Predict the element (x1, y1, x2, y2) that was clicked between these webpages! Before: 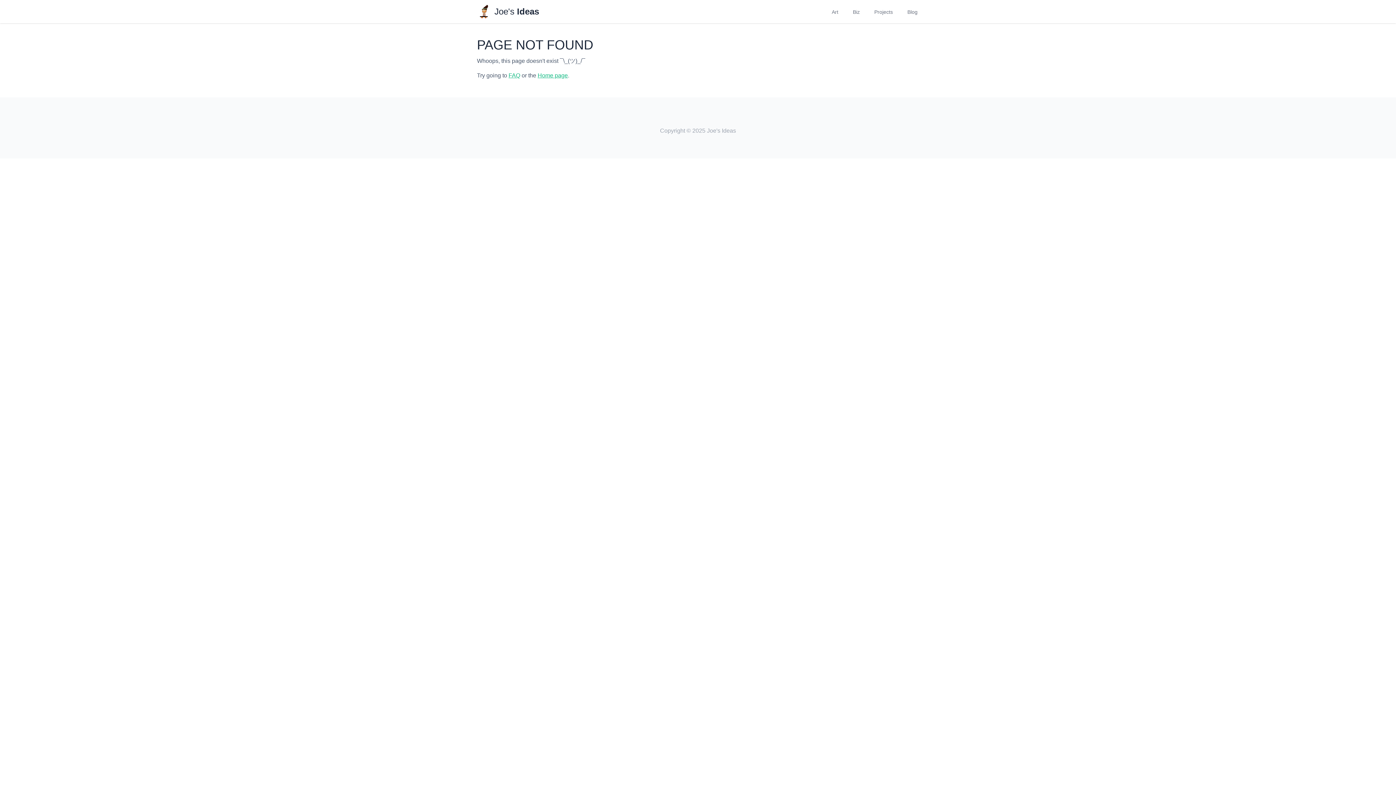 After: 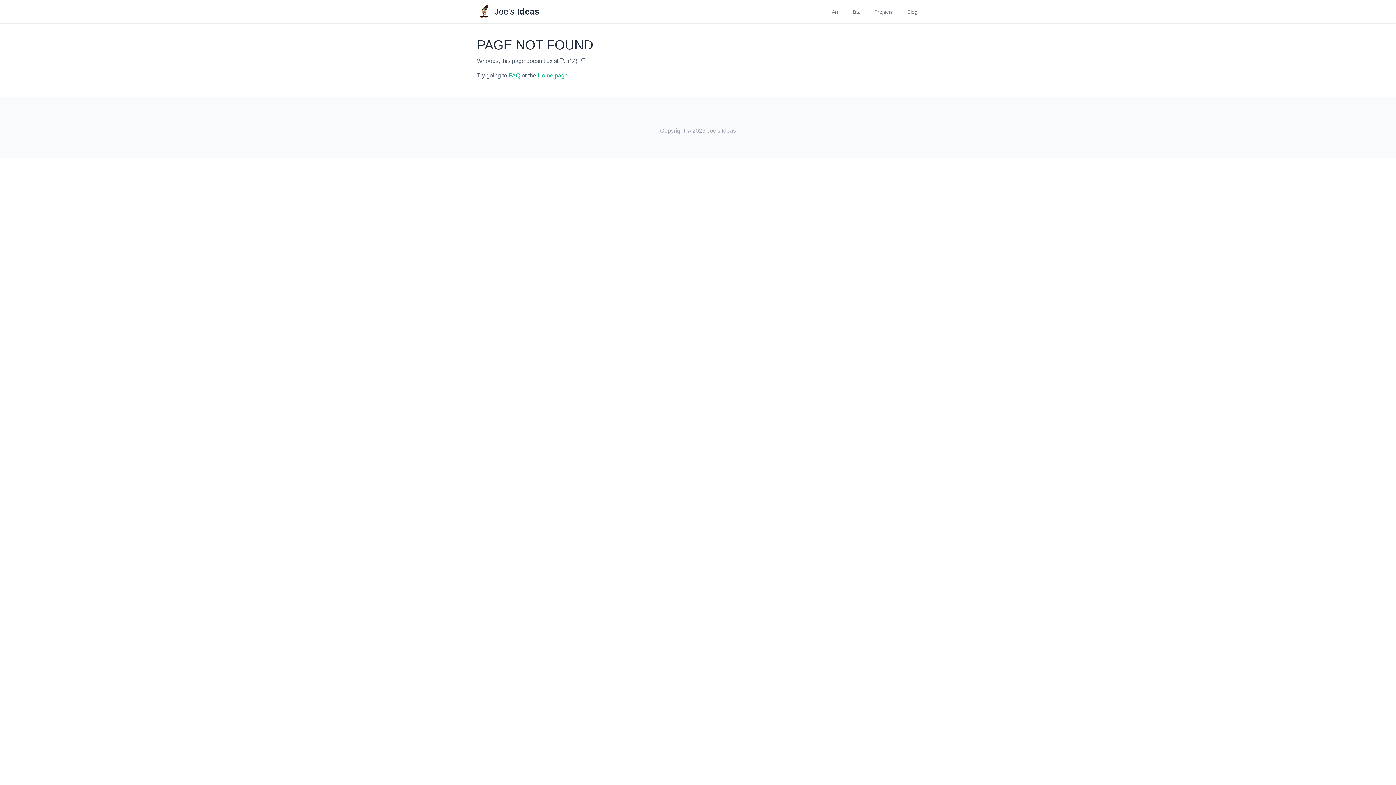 Action: label: FAQ bbox: (508, 72, 520, 78)